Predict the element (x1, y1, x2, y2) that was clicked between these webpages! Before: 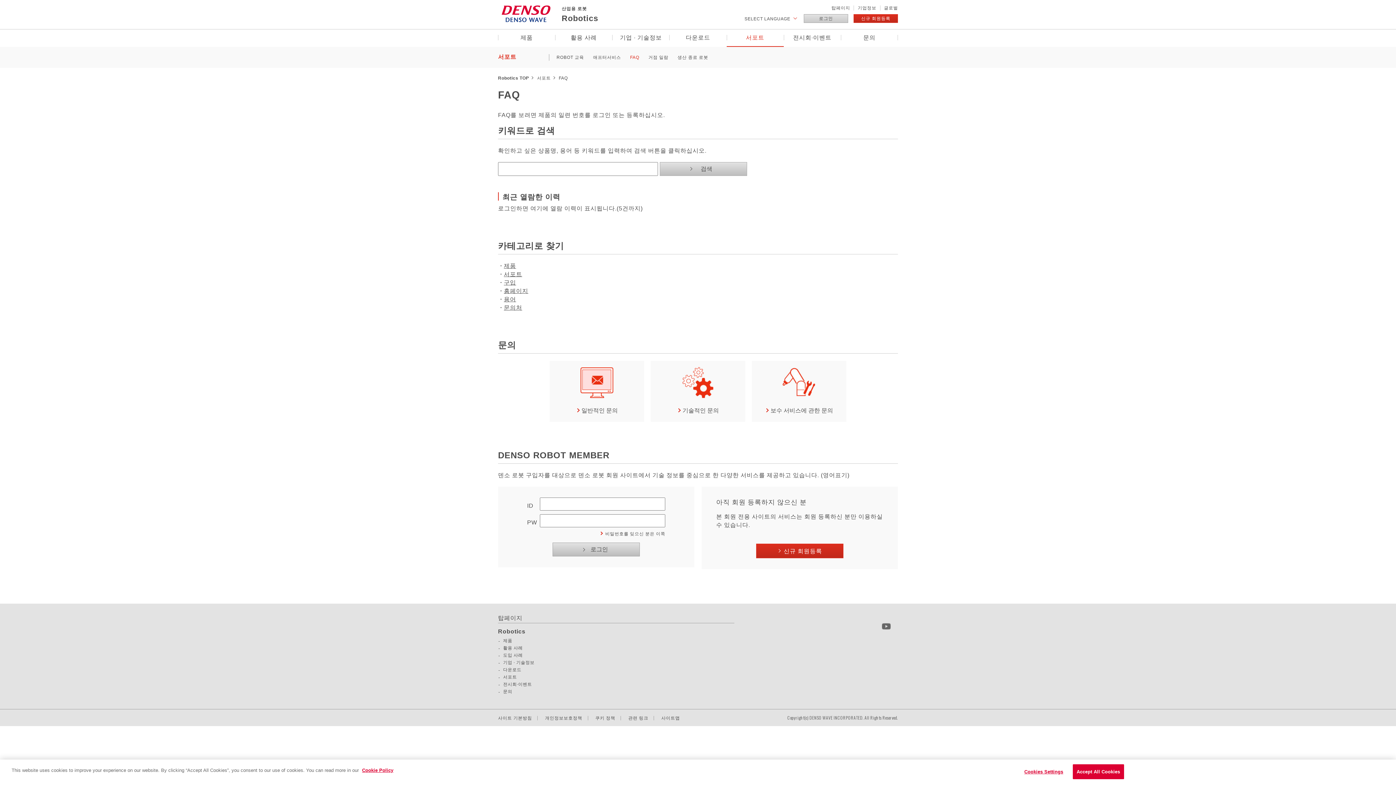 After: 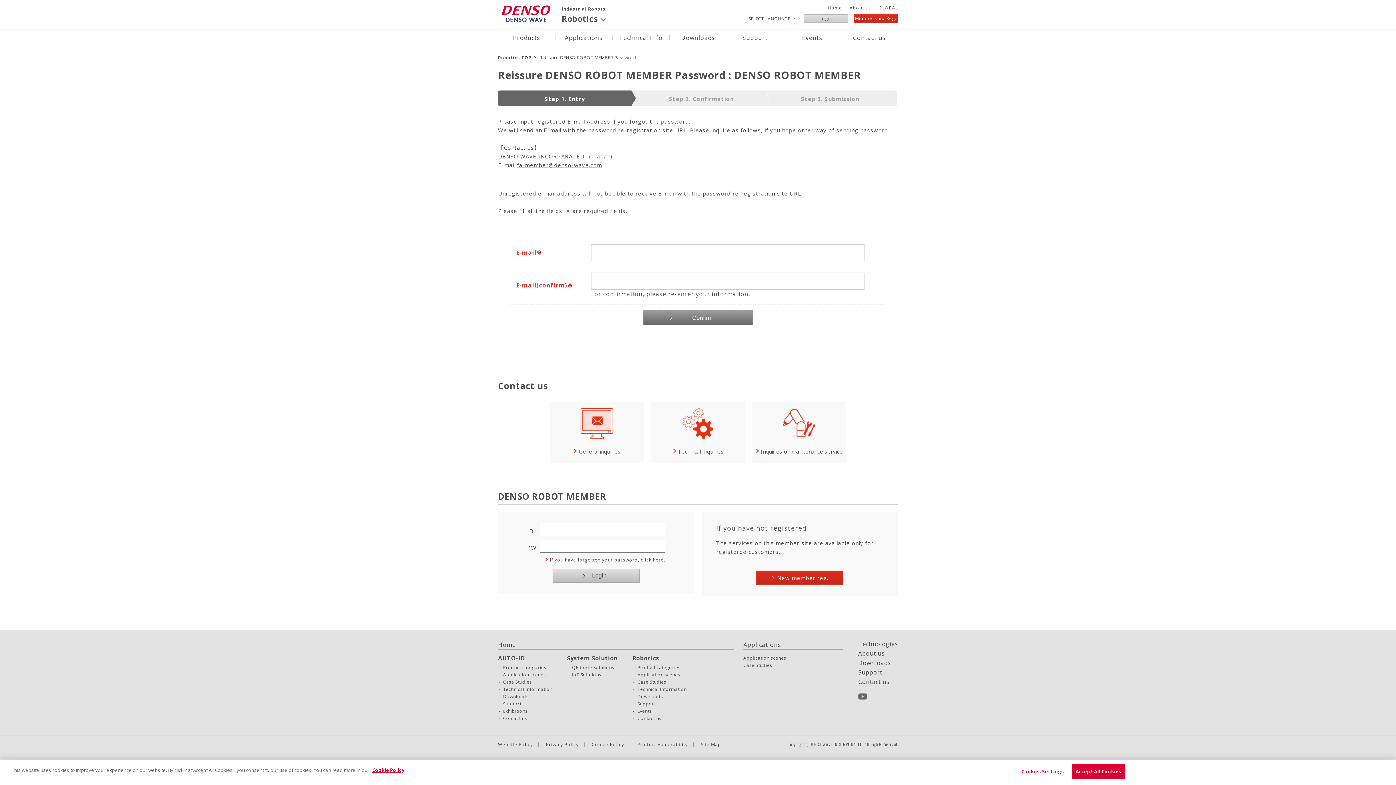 Action: label: 비밀번호를 잊으신 분은 이쪽 bbox: (600, 531, 665, 537)